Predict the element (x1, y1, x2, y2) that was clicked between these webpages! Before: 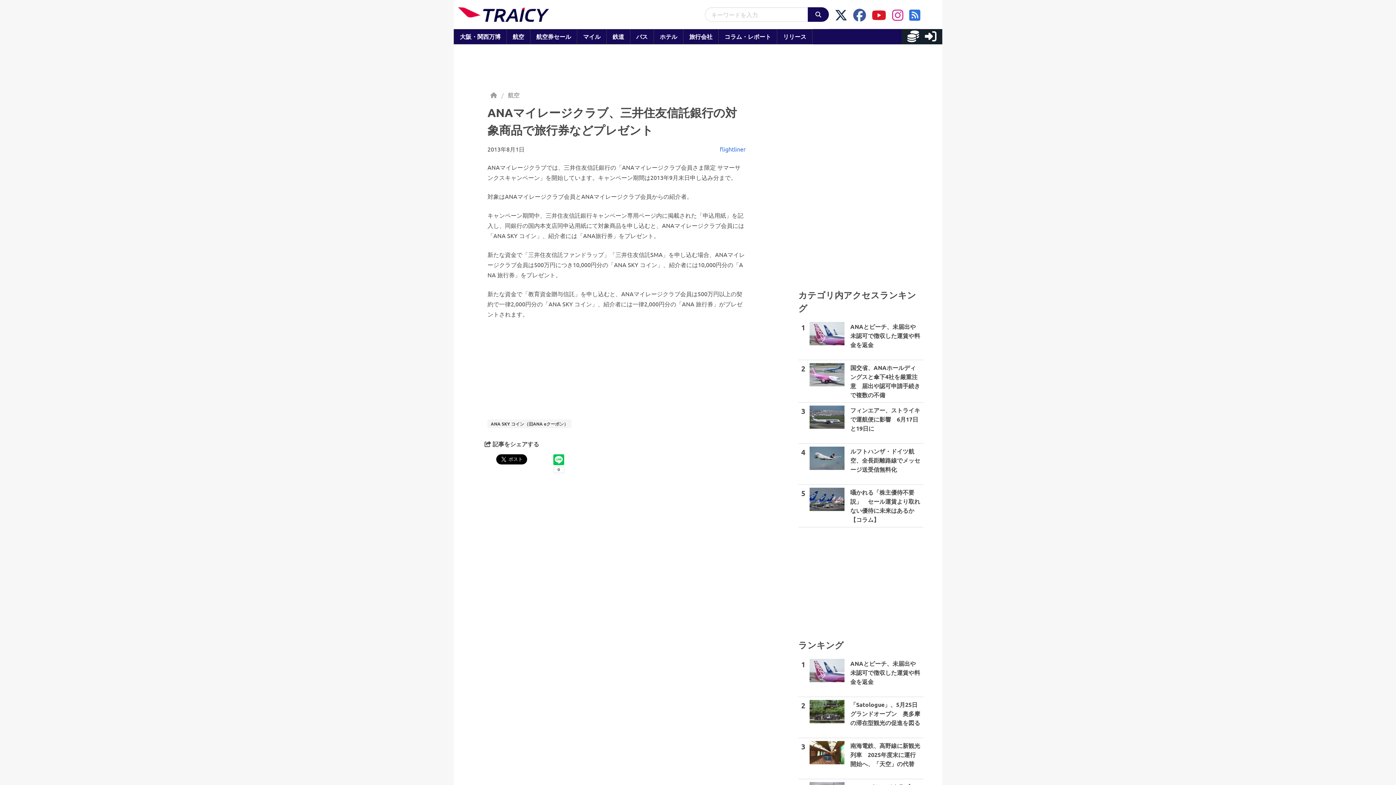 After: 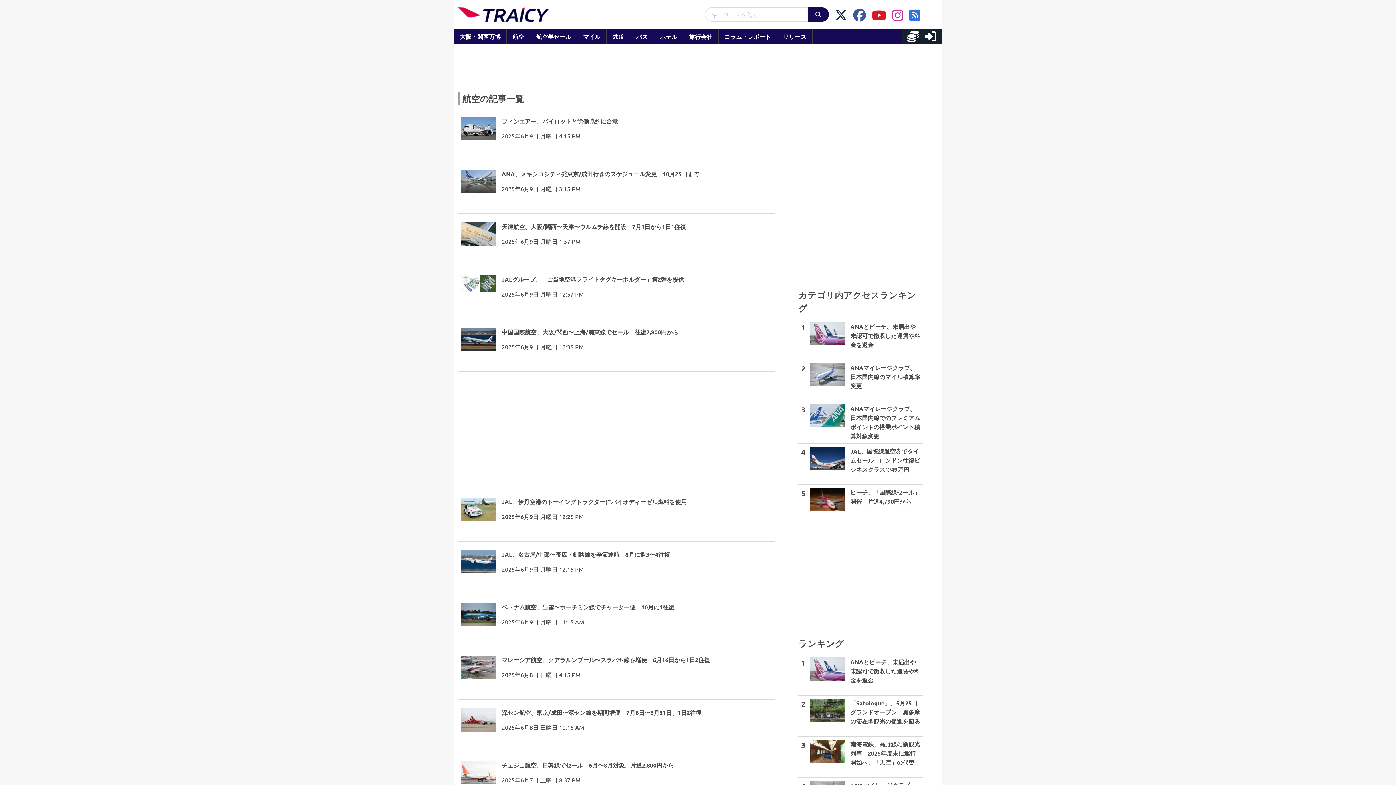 Action: bbox: (508, 90, 524, 99) label: 航空